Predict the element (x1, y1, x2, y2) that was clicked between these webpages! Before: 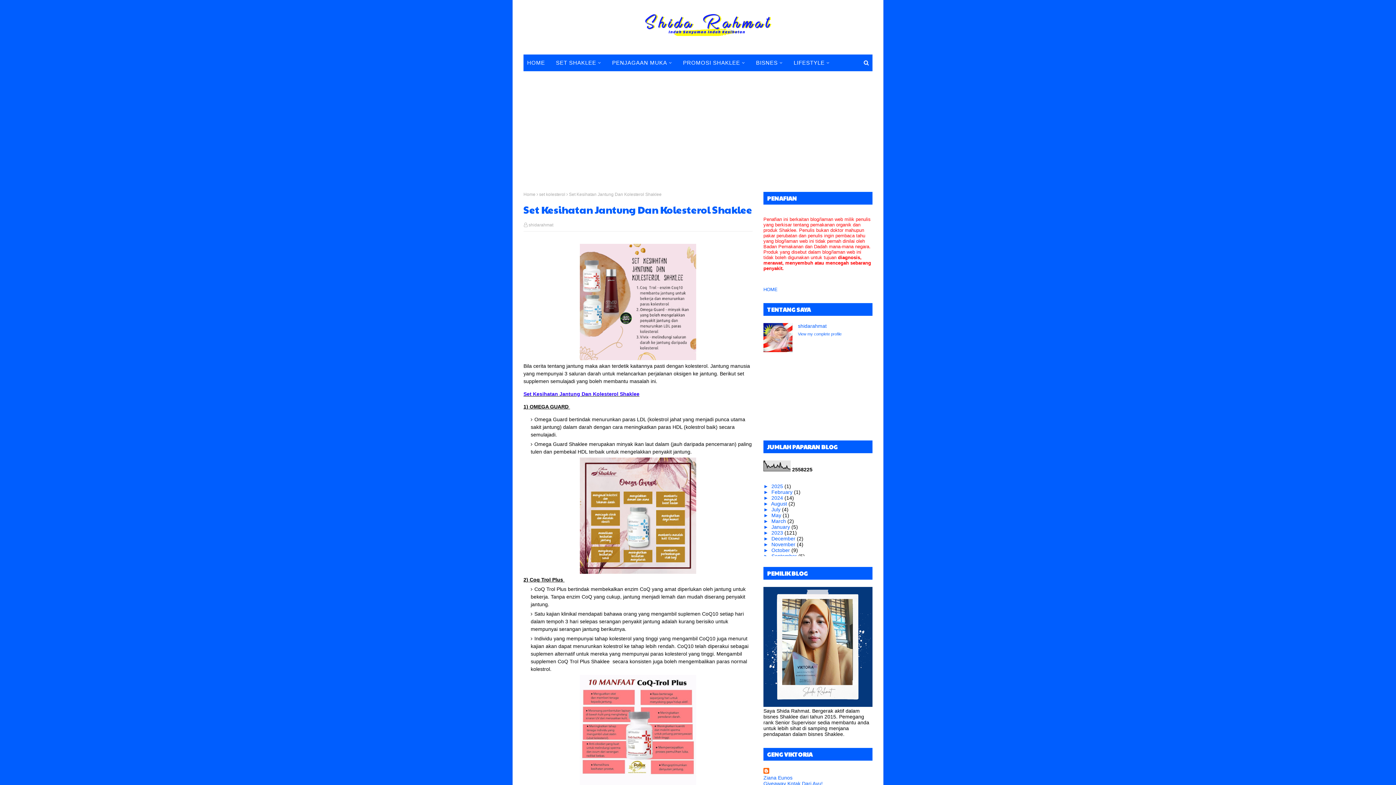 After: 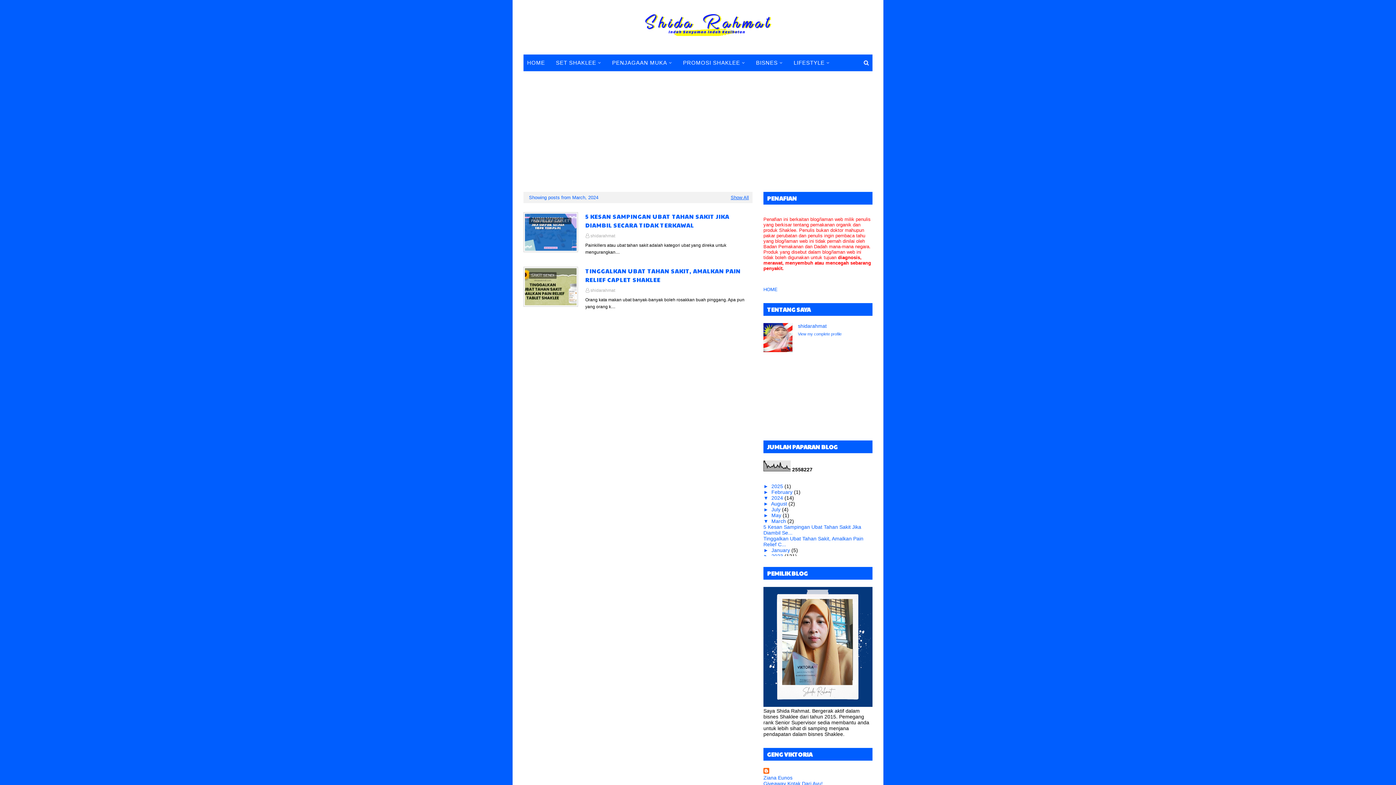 Action: label: March  bbox: (771, 518, 787, 524)